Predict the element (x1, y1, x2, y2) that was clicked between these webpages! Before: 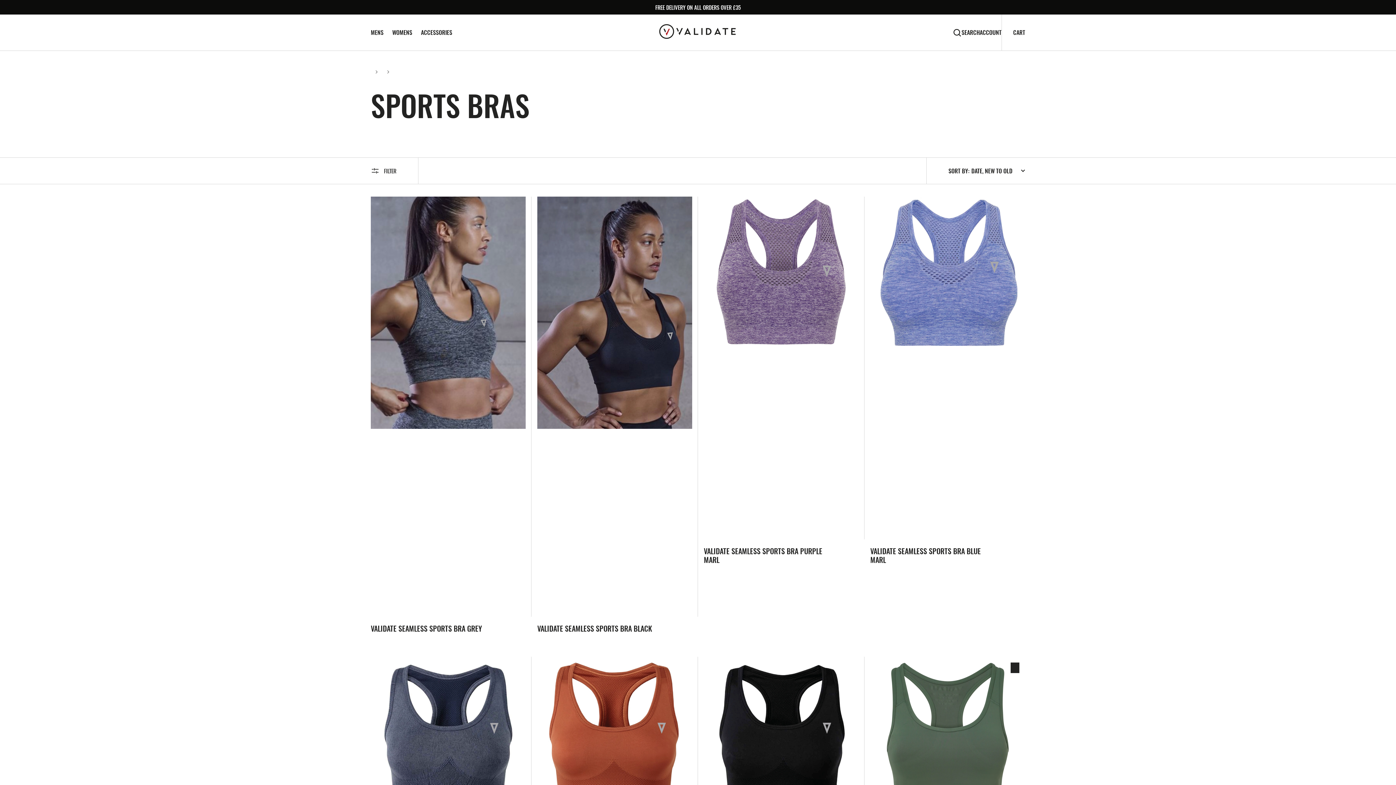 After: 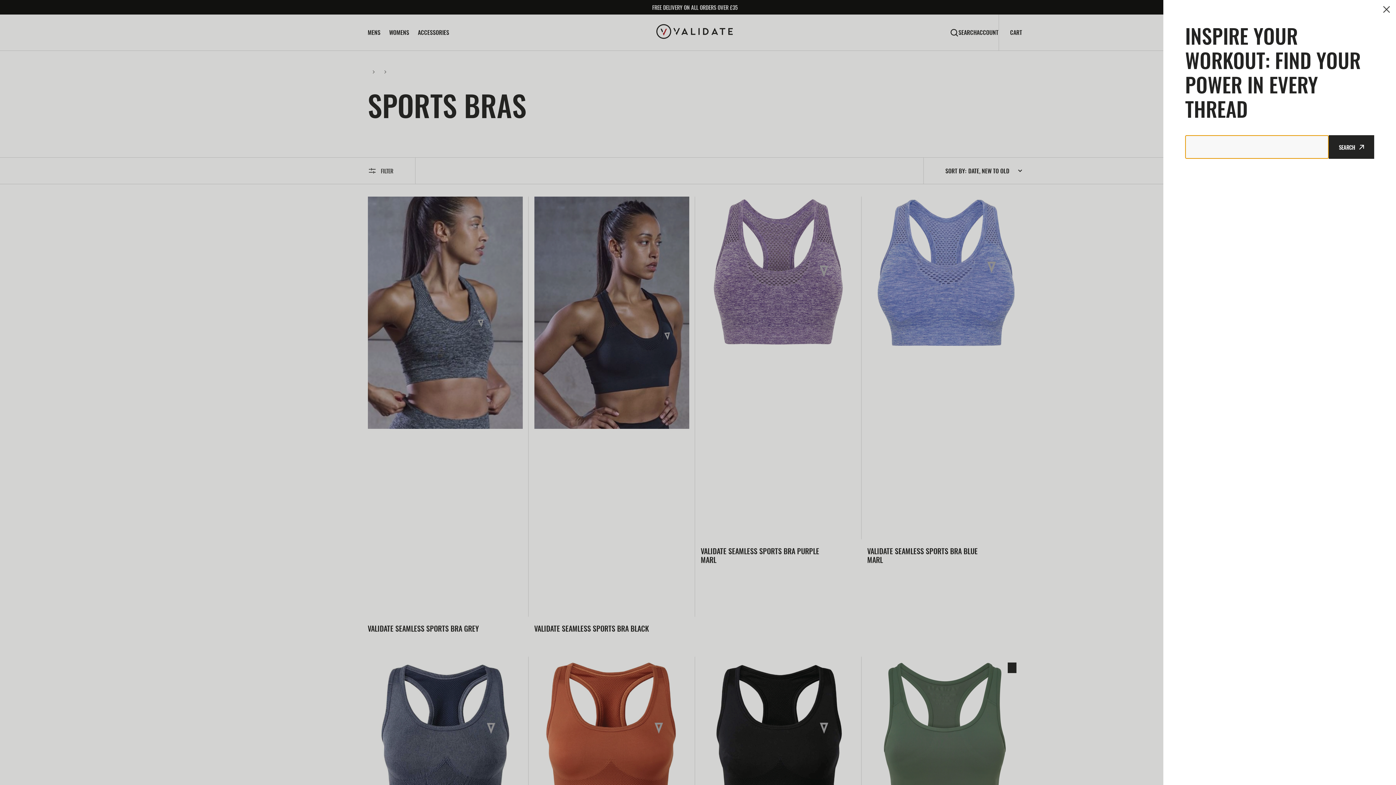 Action: label: search bbox: (953, 28, 980, 36)